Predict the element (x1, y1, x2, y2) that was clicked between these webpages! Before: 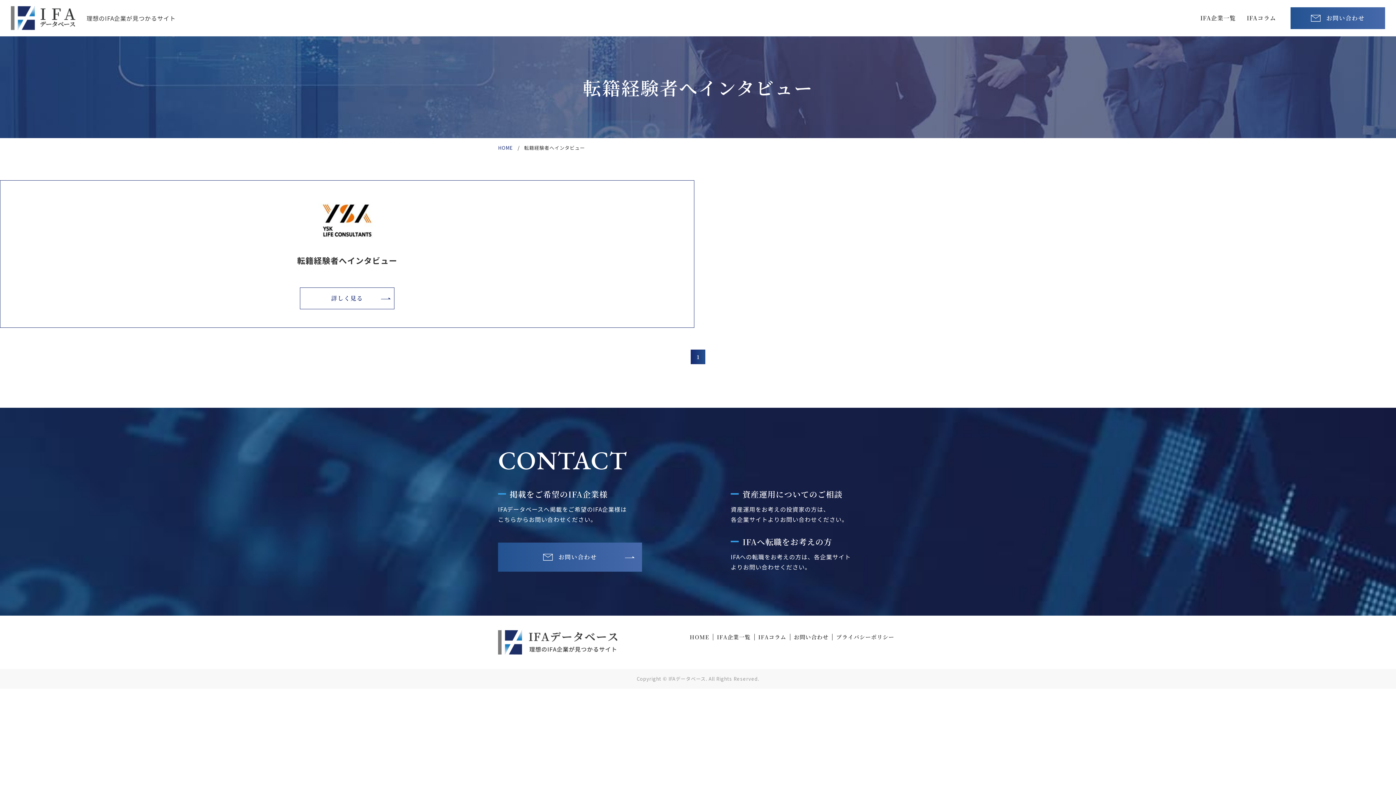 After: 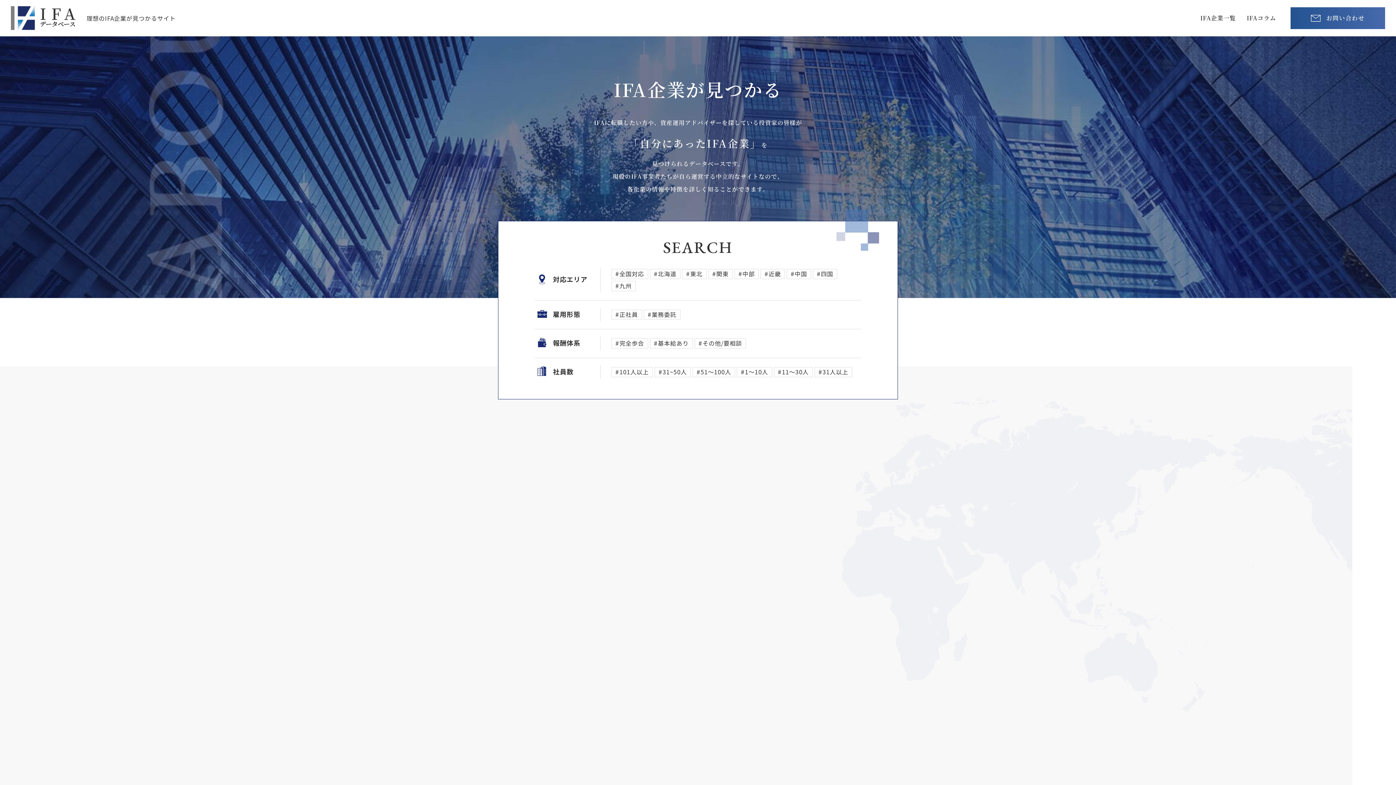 Action: bbox: (10, 6, 75, 30)